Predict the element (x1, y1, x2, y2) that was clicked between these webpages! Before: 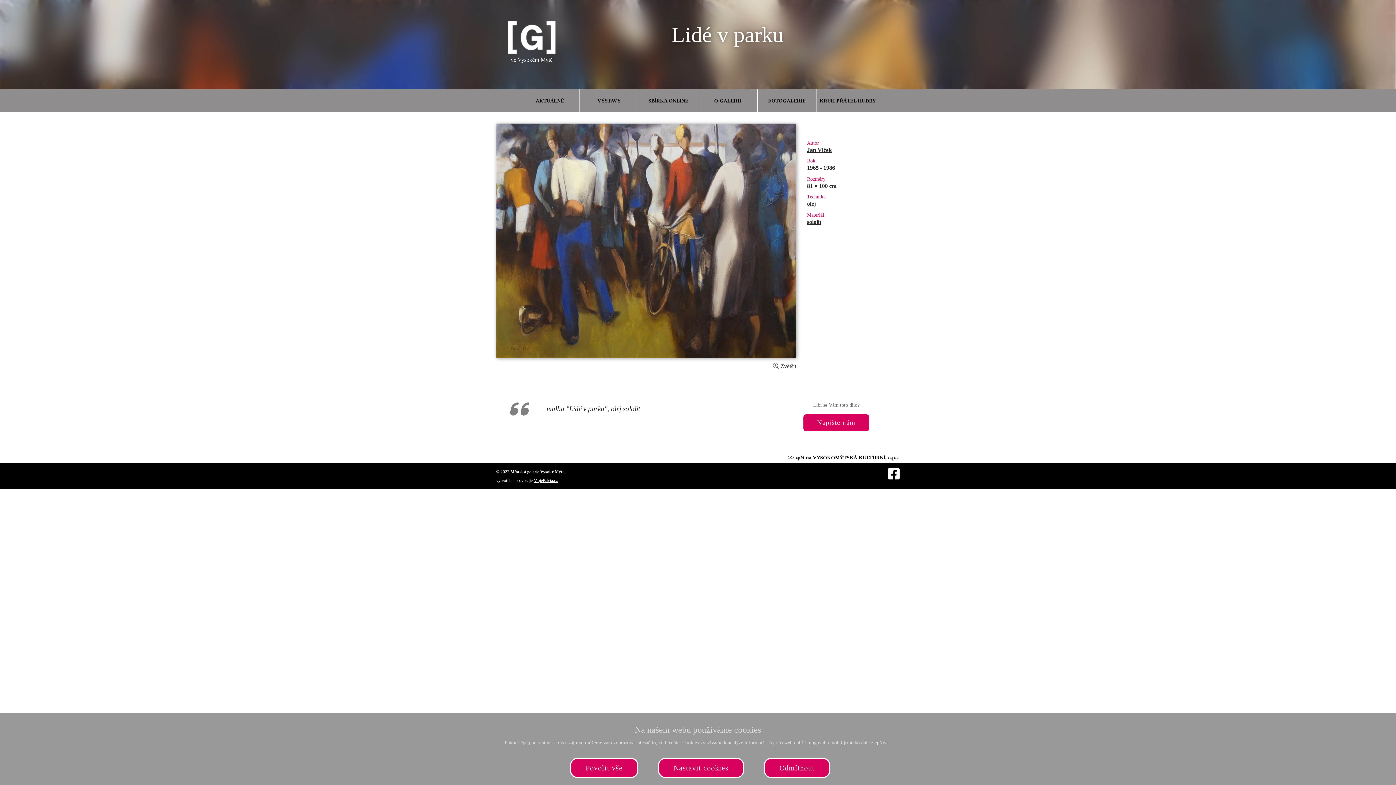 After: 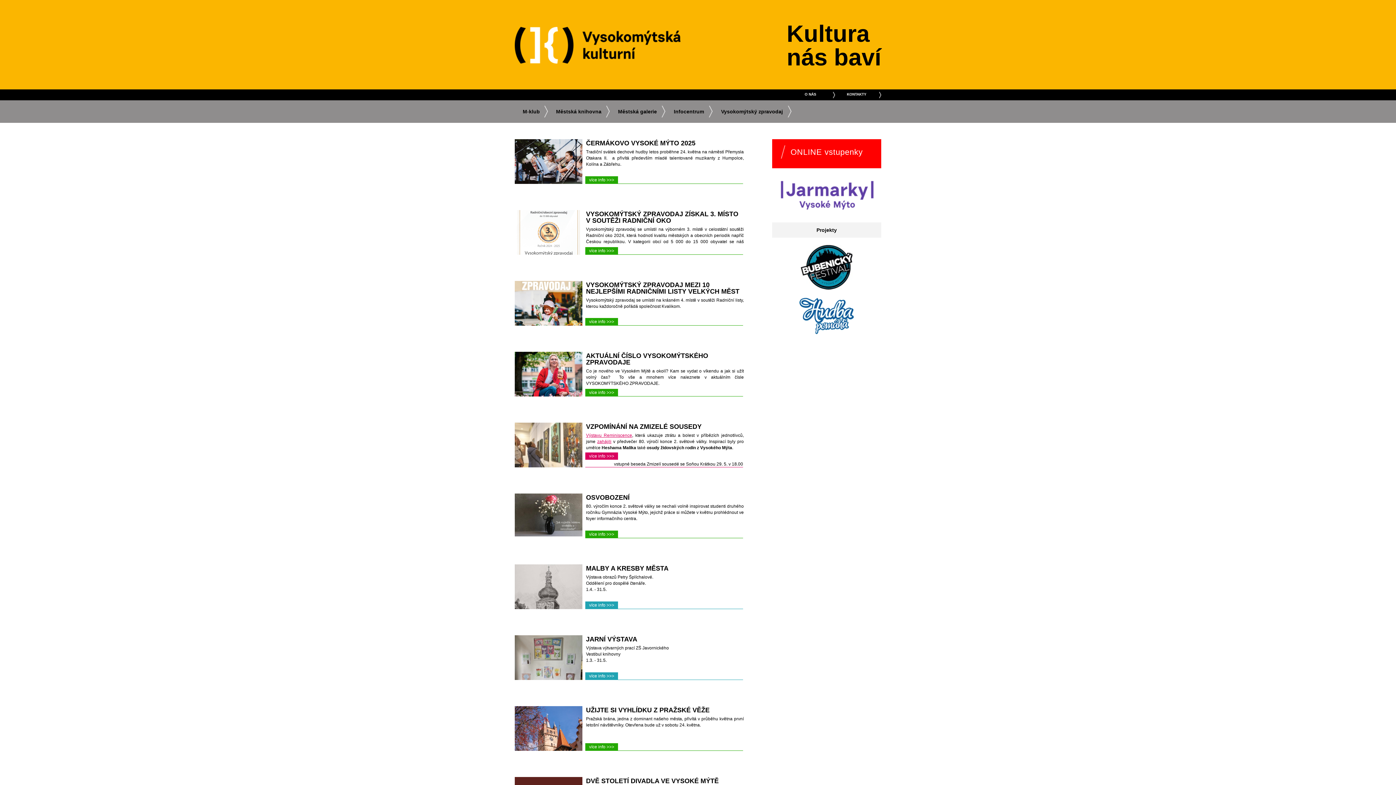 Action: bbox: (788, 449, 900, 460) label: >> zpět na VYSOKOMÝTSKÁ KULTURNÍ, o.p.s.